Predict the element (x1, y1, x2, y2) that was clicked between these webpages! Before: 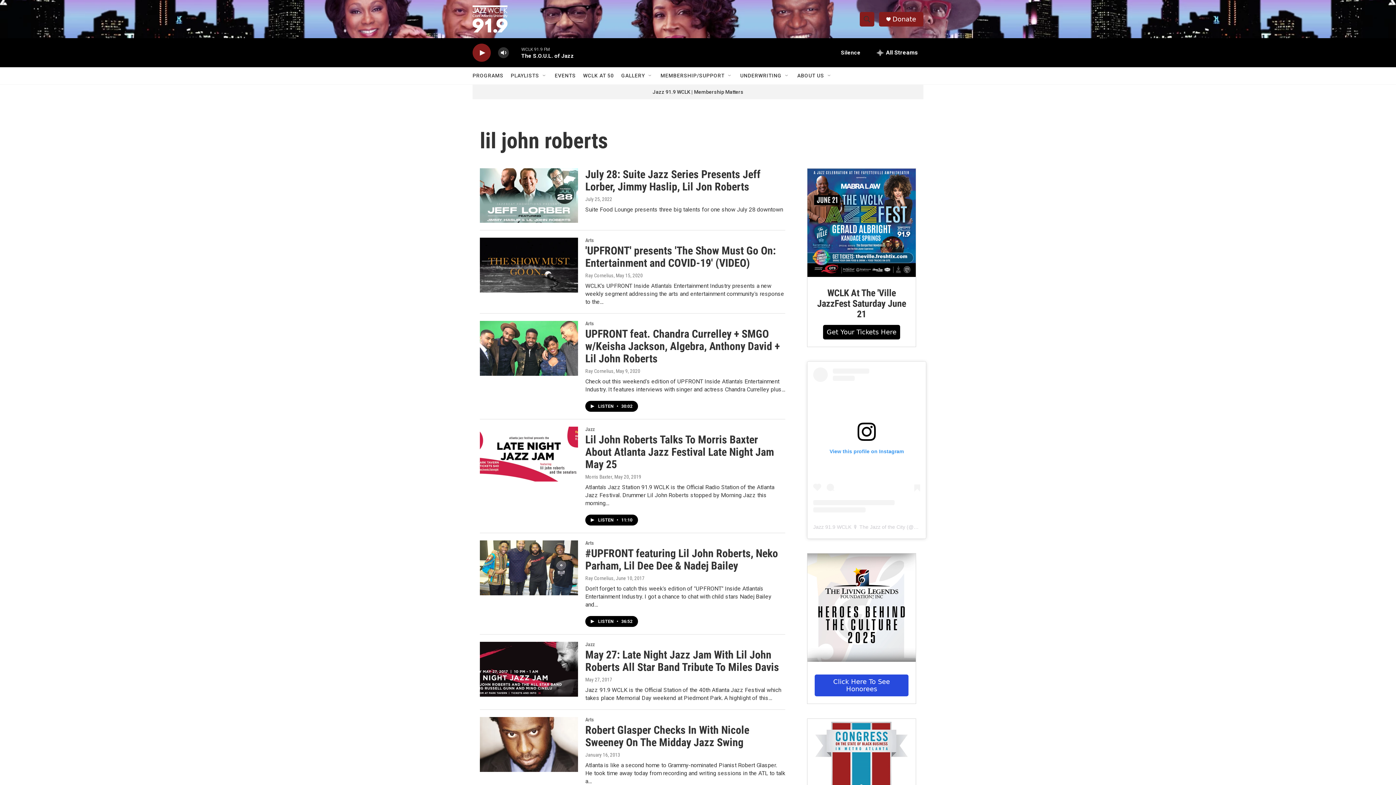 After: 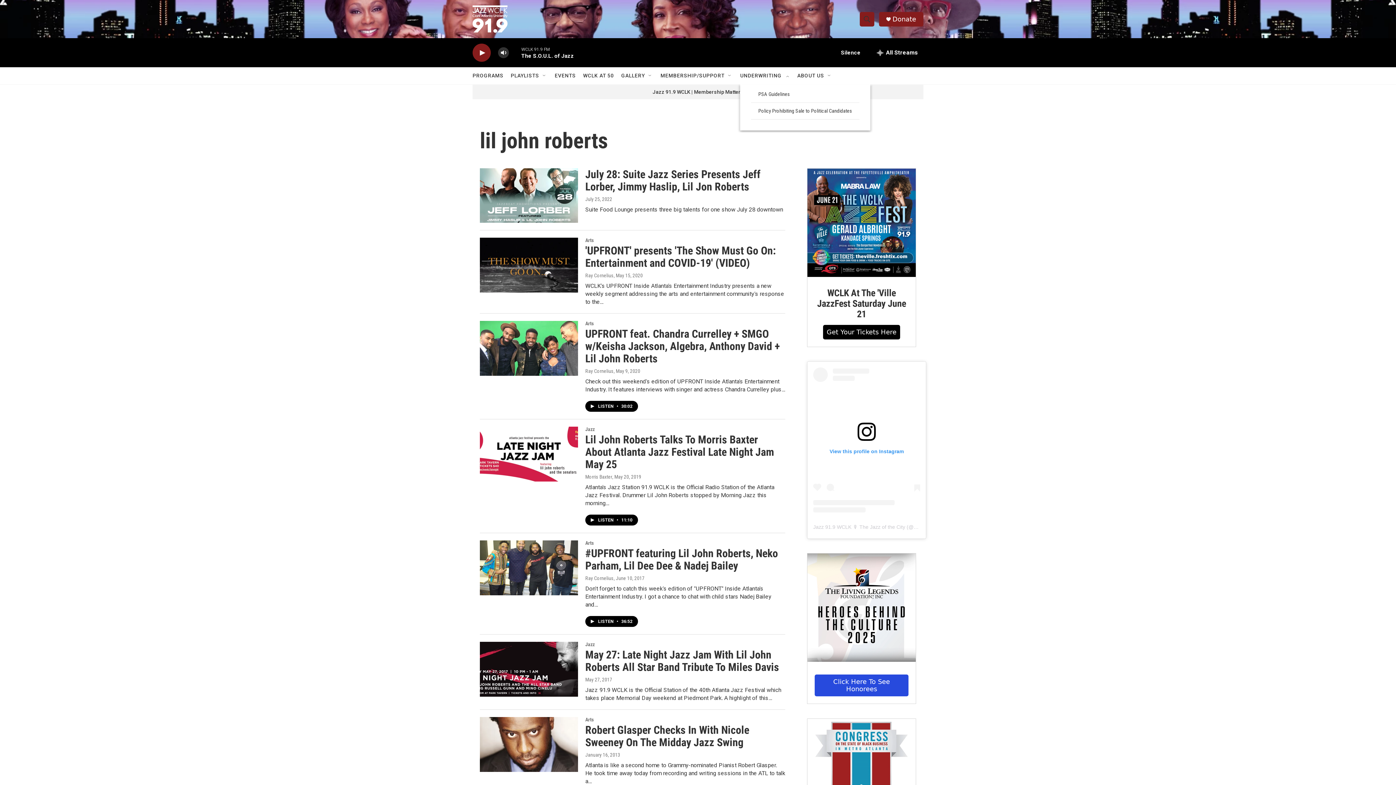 Action: label: Open Sub Navigation bbox: (784, 72, 790, 78)